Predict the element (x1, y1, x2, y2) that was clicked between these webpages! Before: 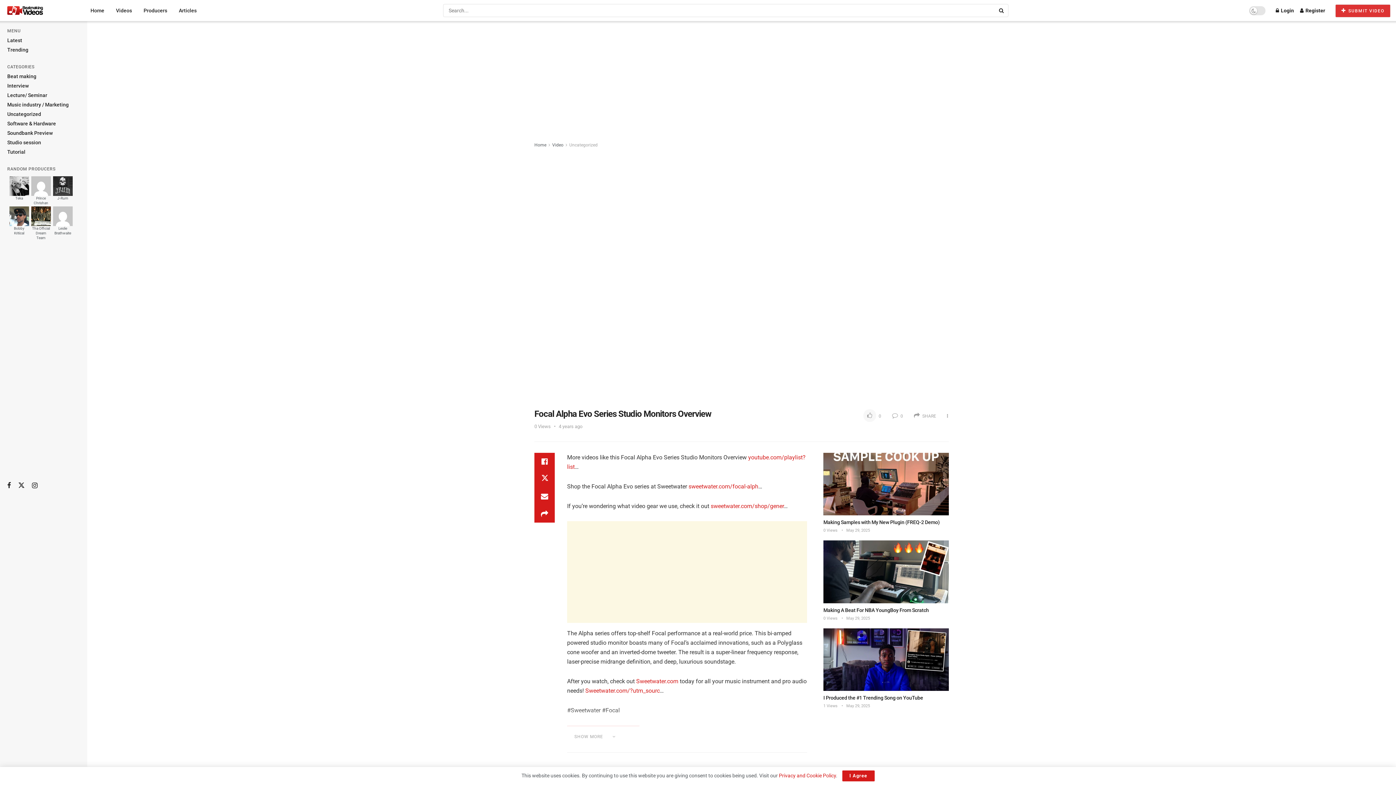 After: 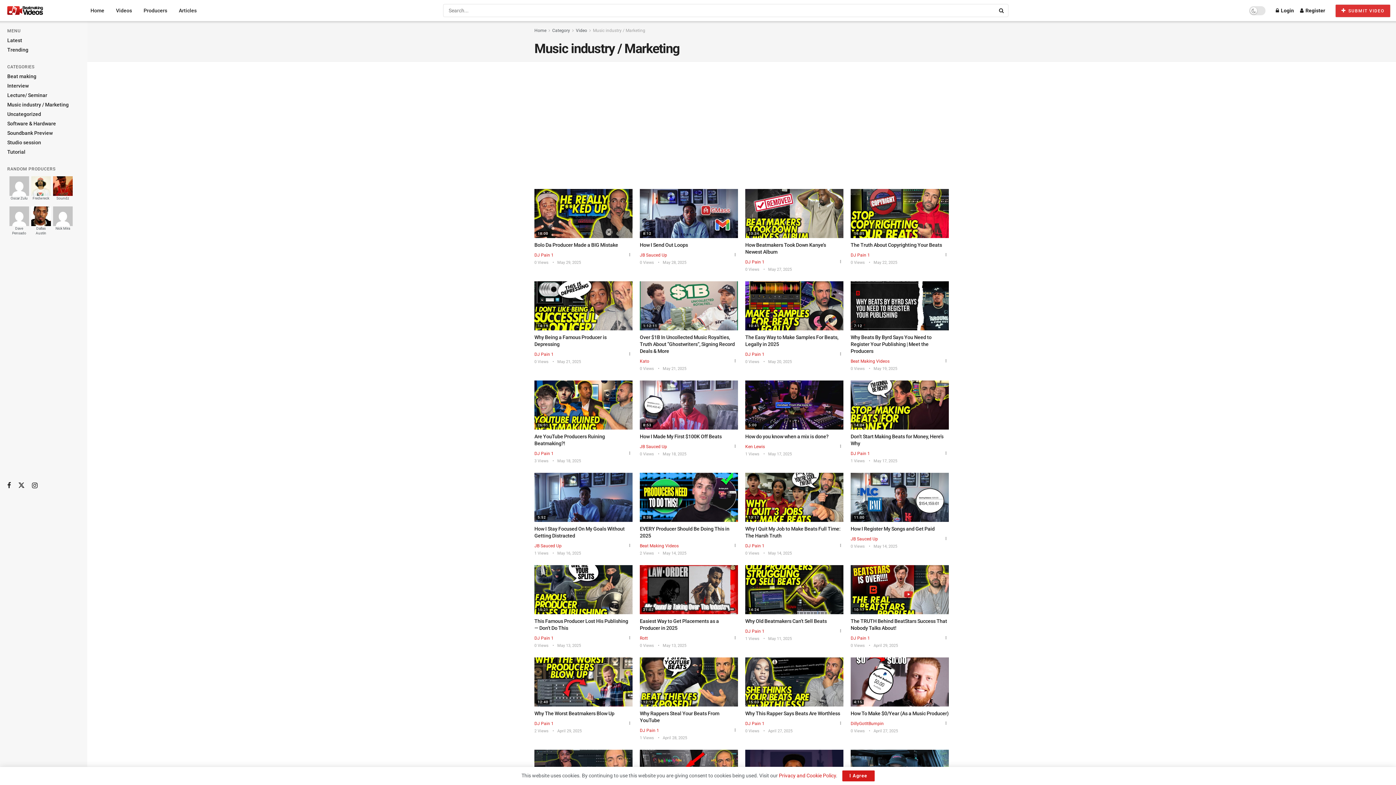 Action: bbox: (7, 101, 68, 108) label: Music industry / Marketing